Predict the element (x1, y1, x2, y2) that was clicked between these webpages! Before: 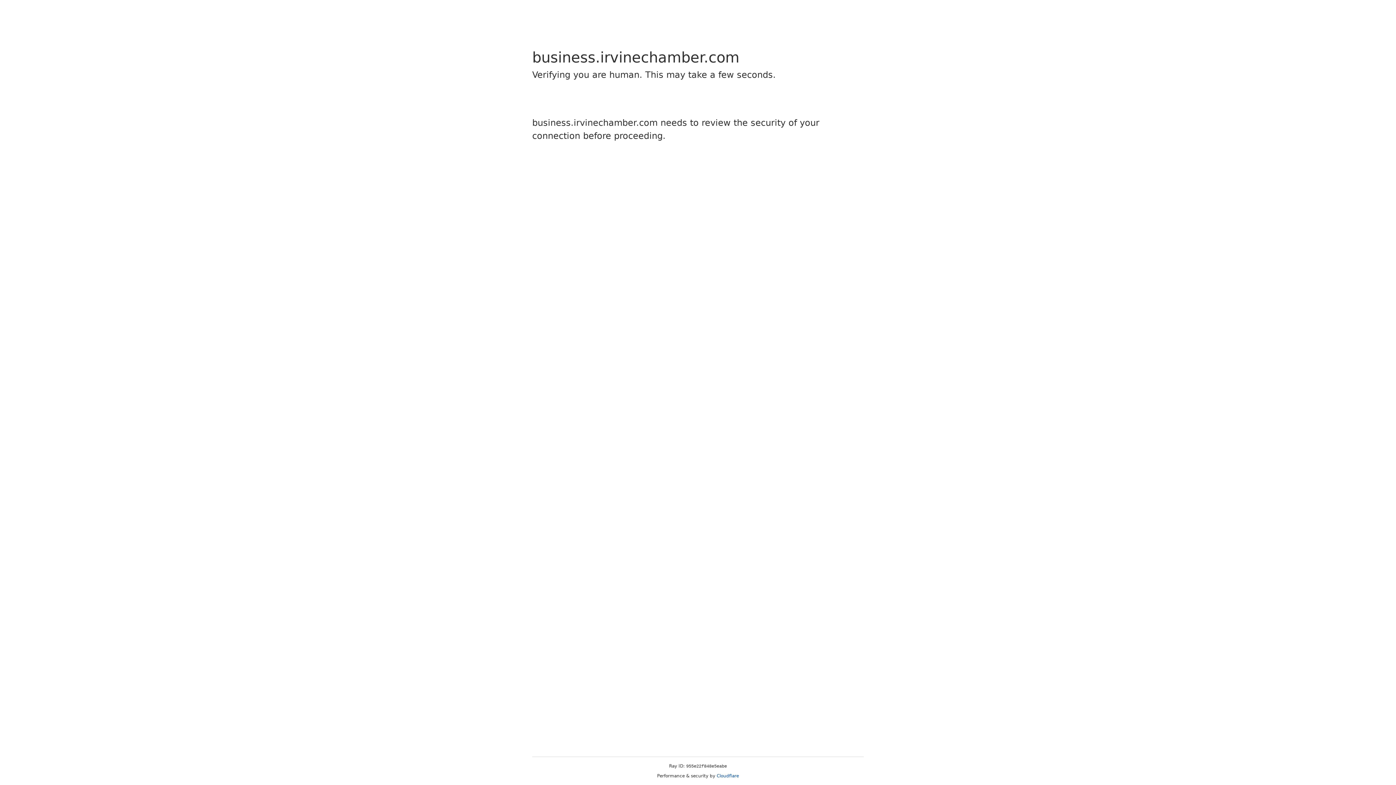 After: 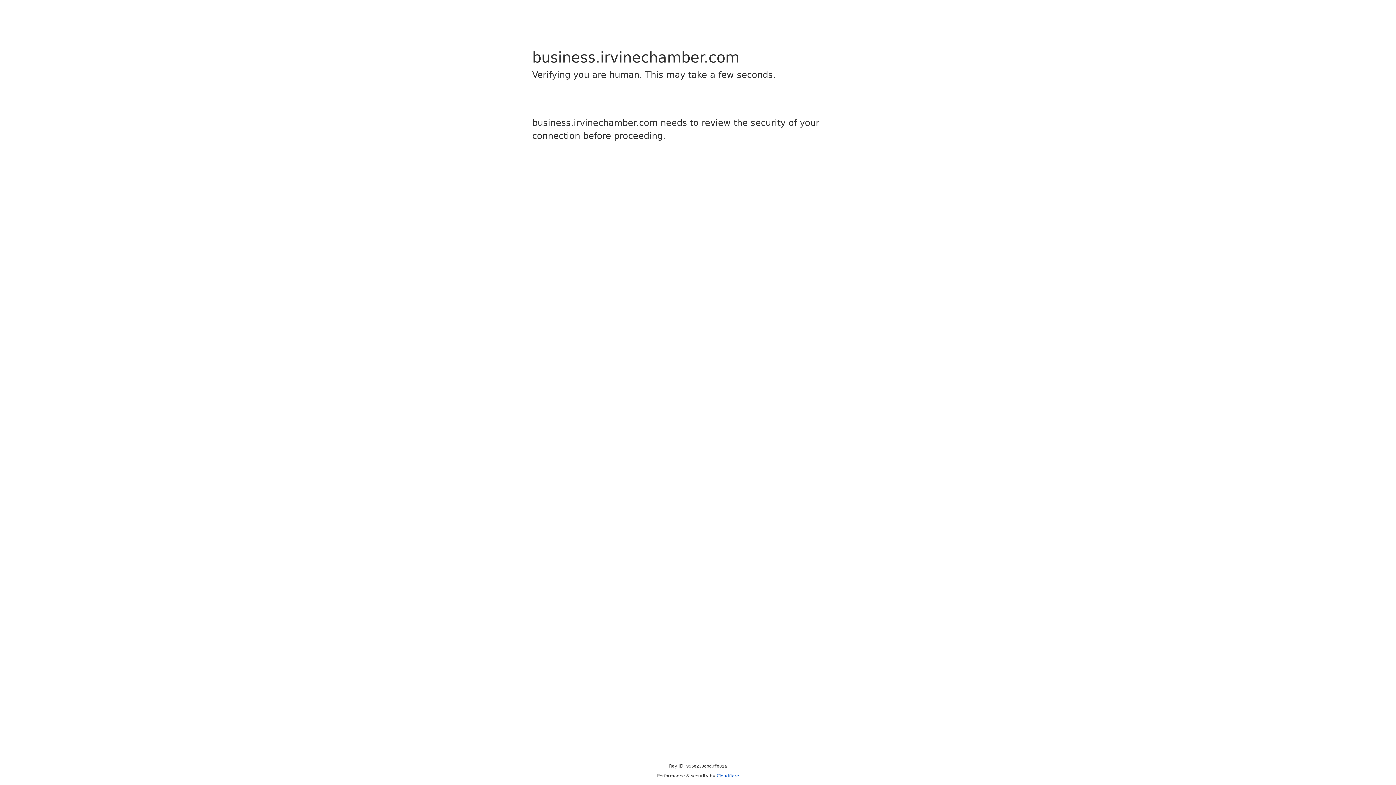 Action: label: Cloudflare bbox: (716, 773, 739, 778)